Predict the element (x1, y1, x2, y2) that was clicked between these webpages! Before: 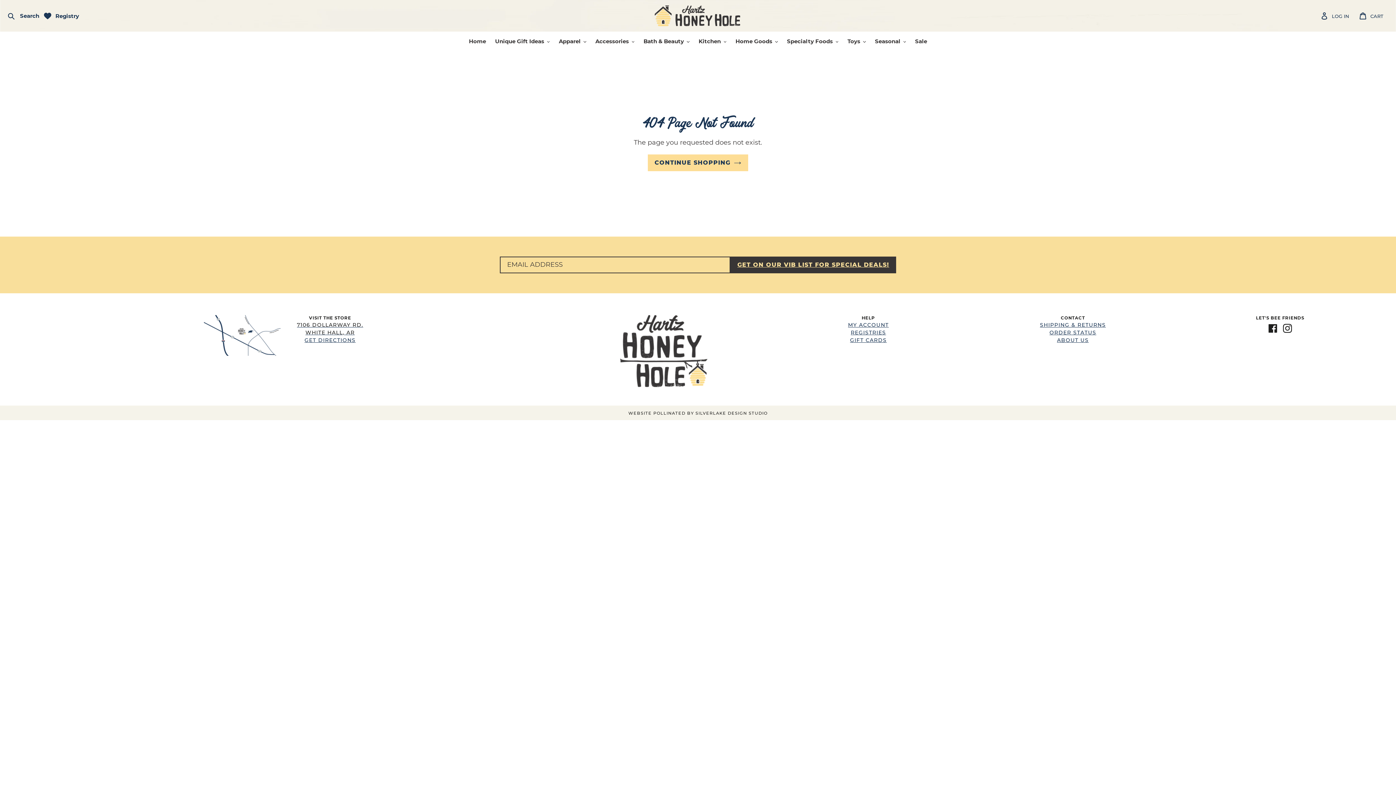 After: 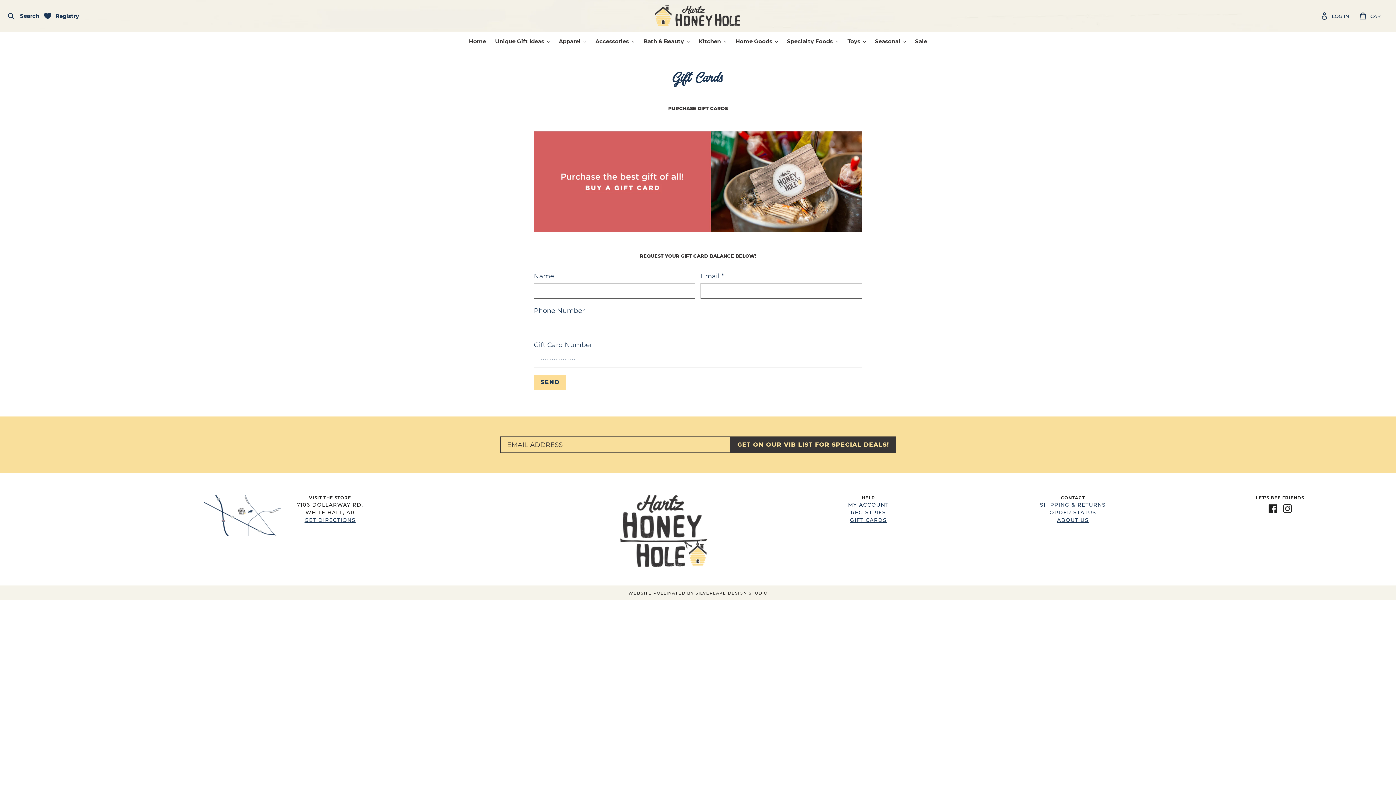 Action: bbox: (850, 337, 887, 343) label: GIFT CARDS